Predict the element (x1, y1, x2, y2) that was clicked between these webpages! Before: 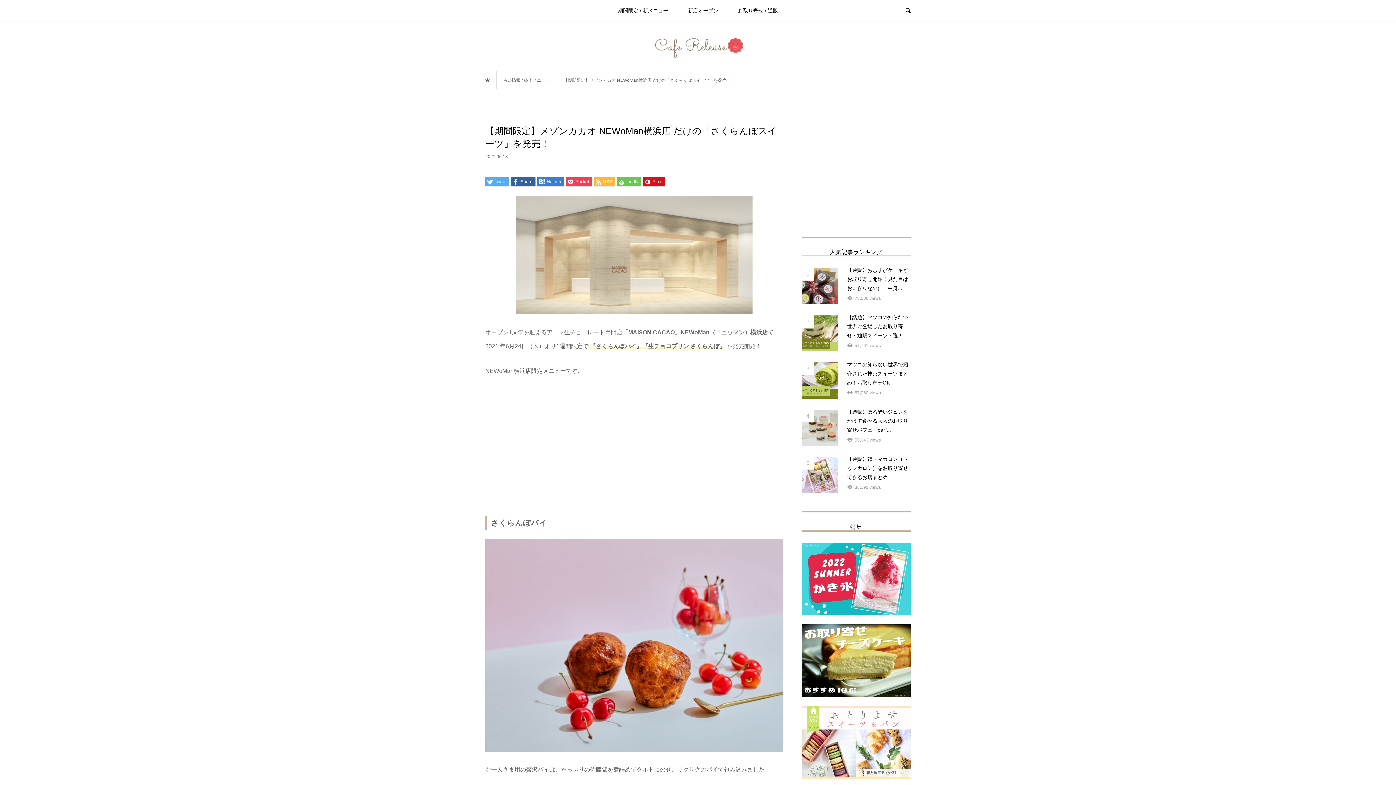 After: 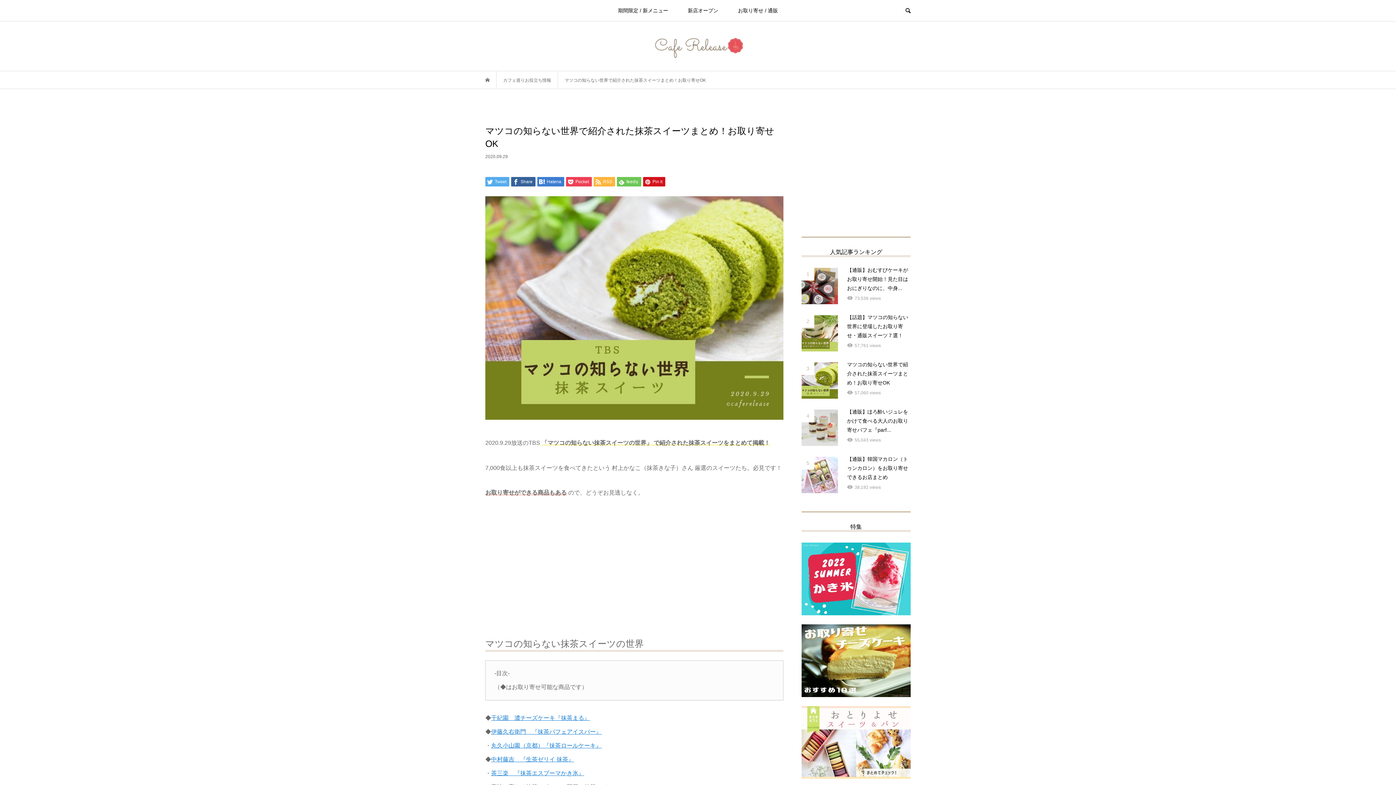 Action: label: 3
マツコの知らない世界で紹介された抹茶スイーツまとめ！お取り寄せOK
57,060 views bbox: (801, 362, 910, 399)